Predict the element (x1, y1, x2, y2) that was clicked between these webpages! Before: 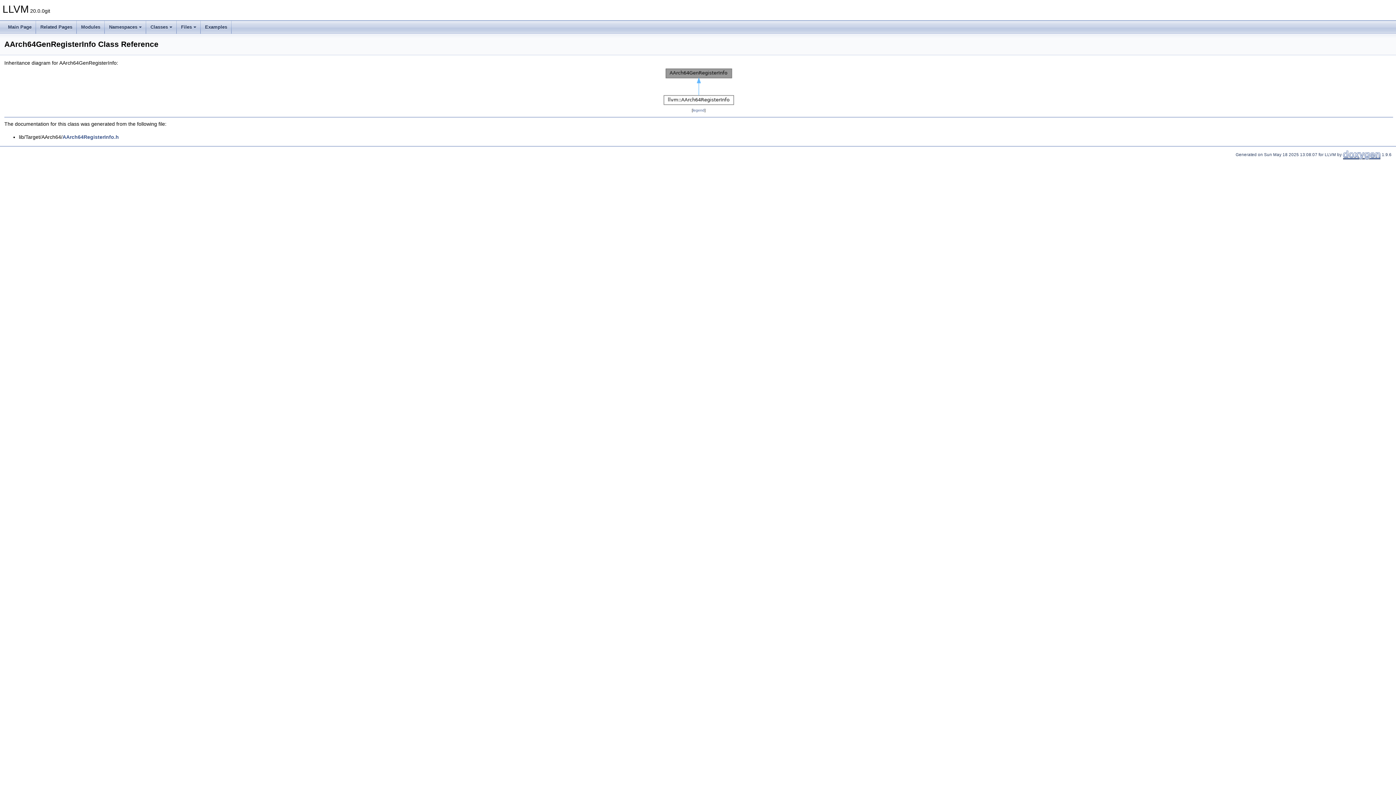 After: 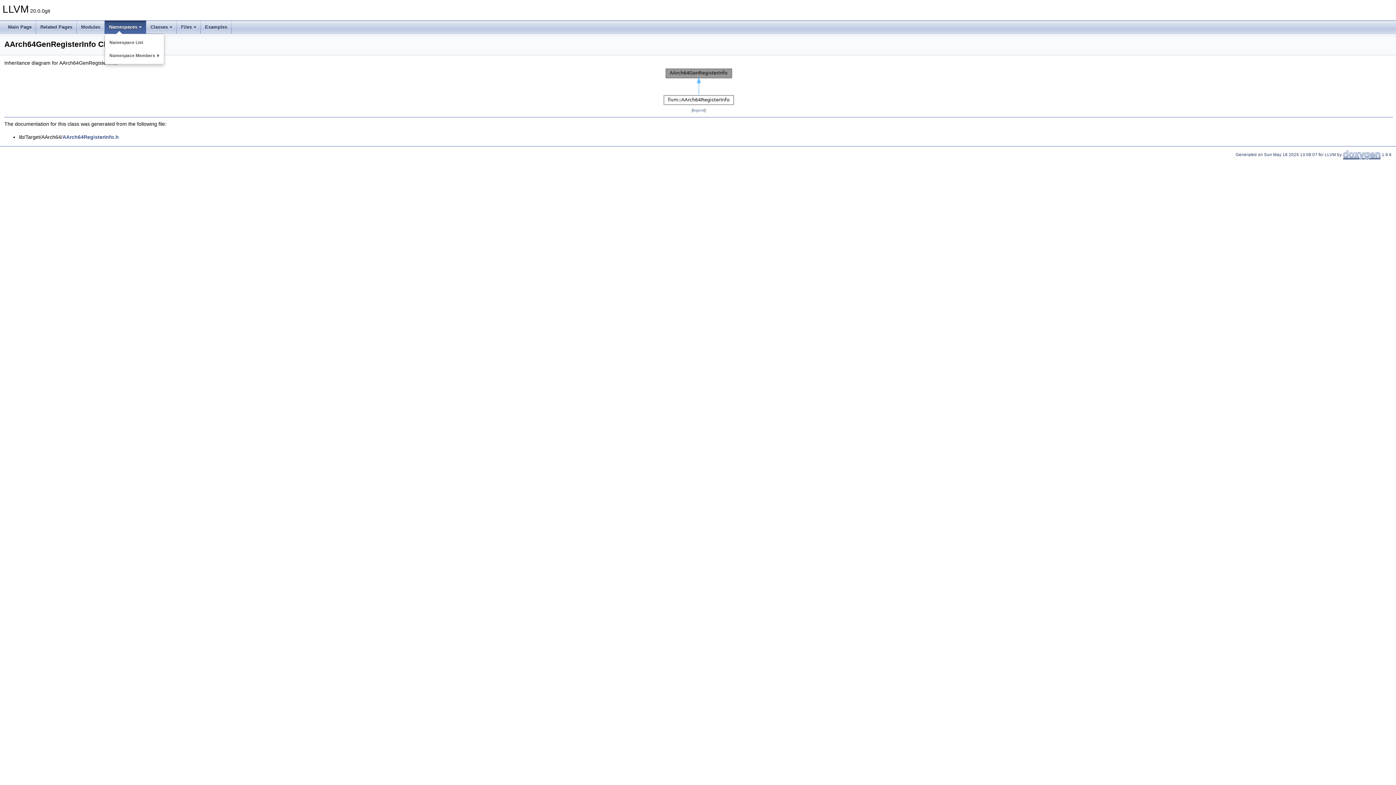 Action: bbox: (104, 20, 146, 33) label: Namespaces